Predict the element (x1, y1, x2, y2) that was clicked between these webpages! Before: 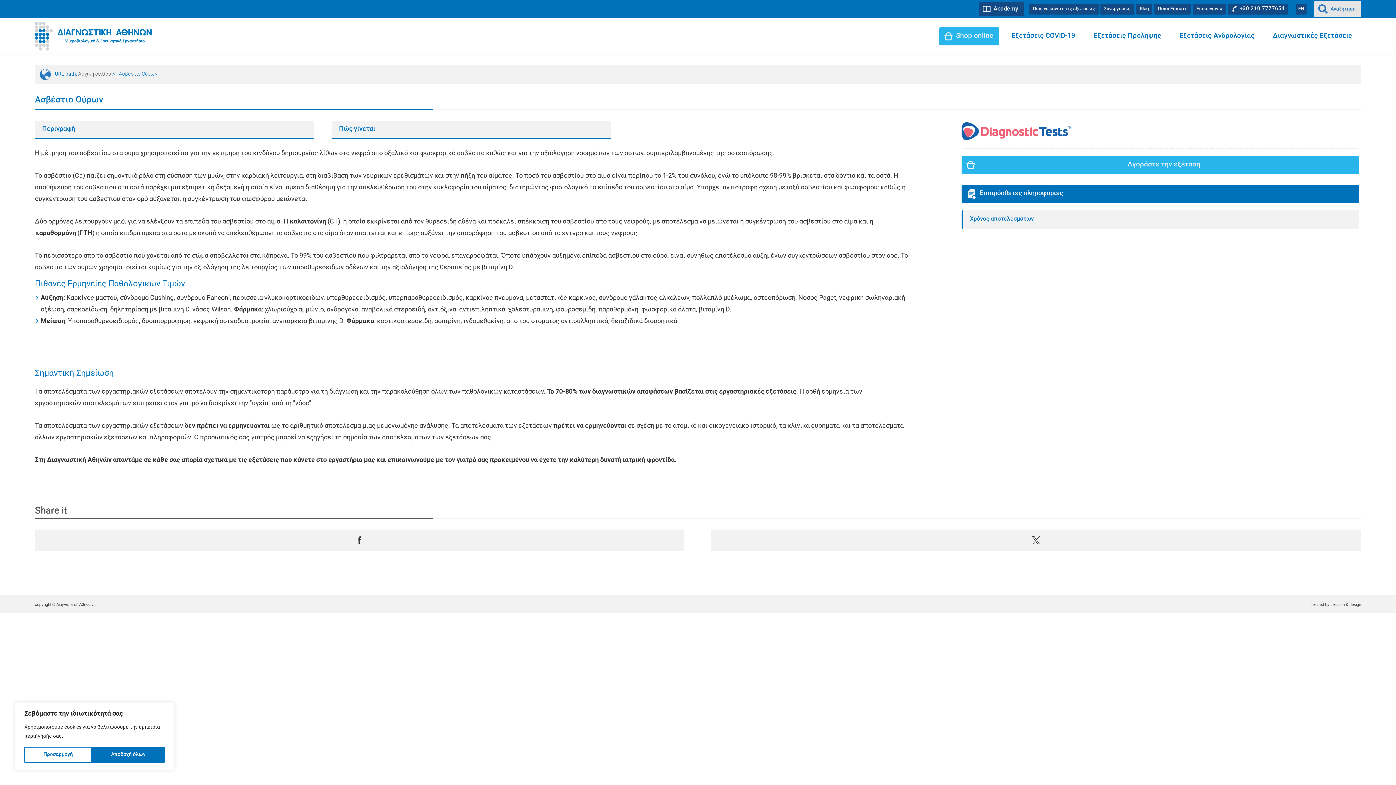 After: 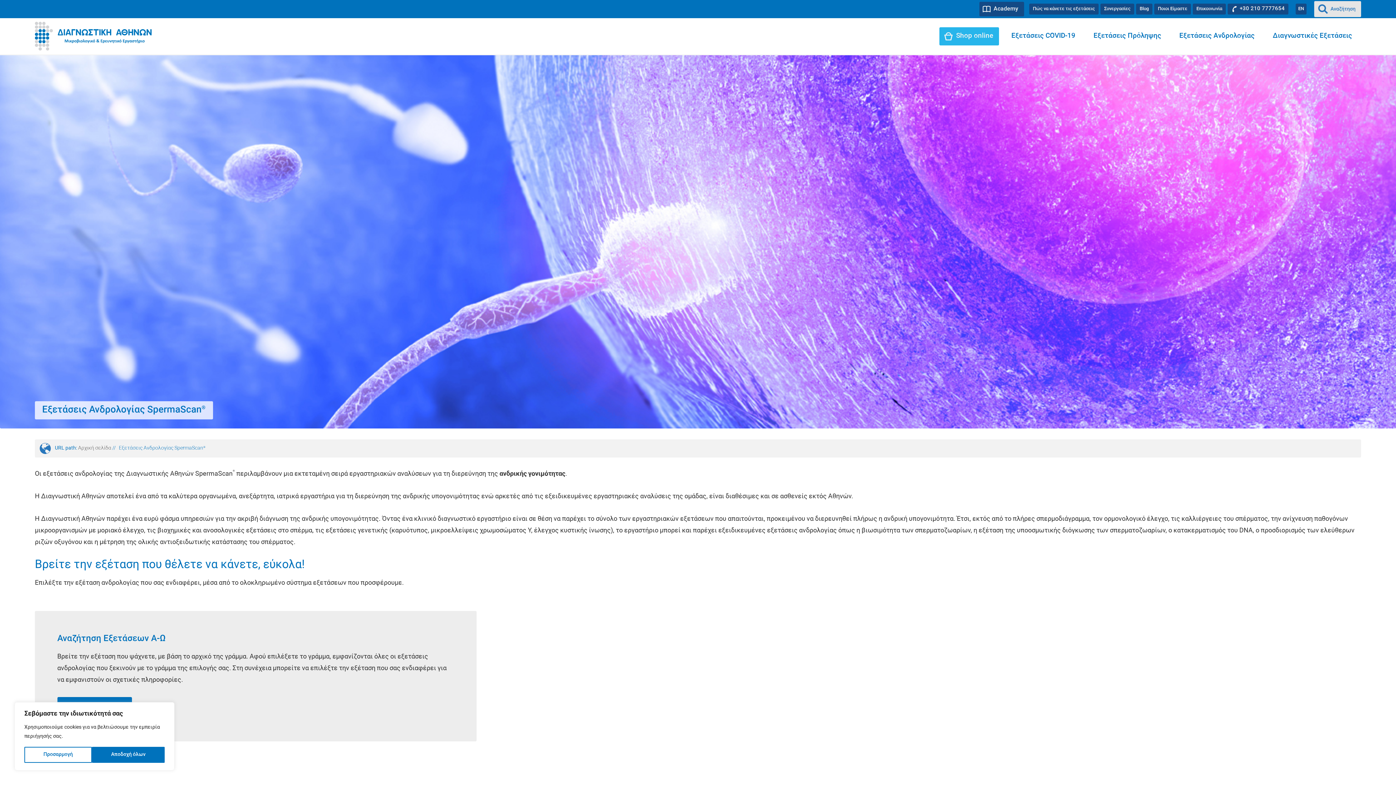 Action: bbox: (1173, 27, 1260, 45) label: Εξετάσεις Ανδρολογίας